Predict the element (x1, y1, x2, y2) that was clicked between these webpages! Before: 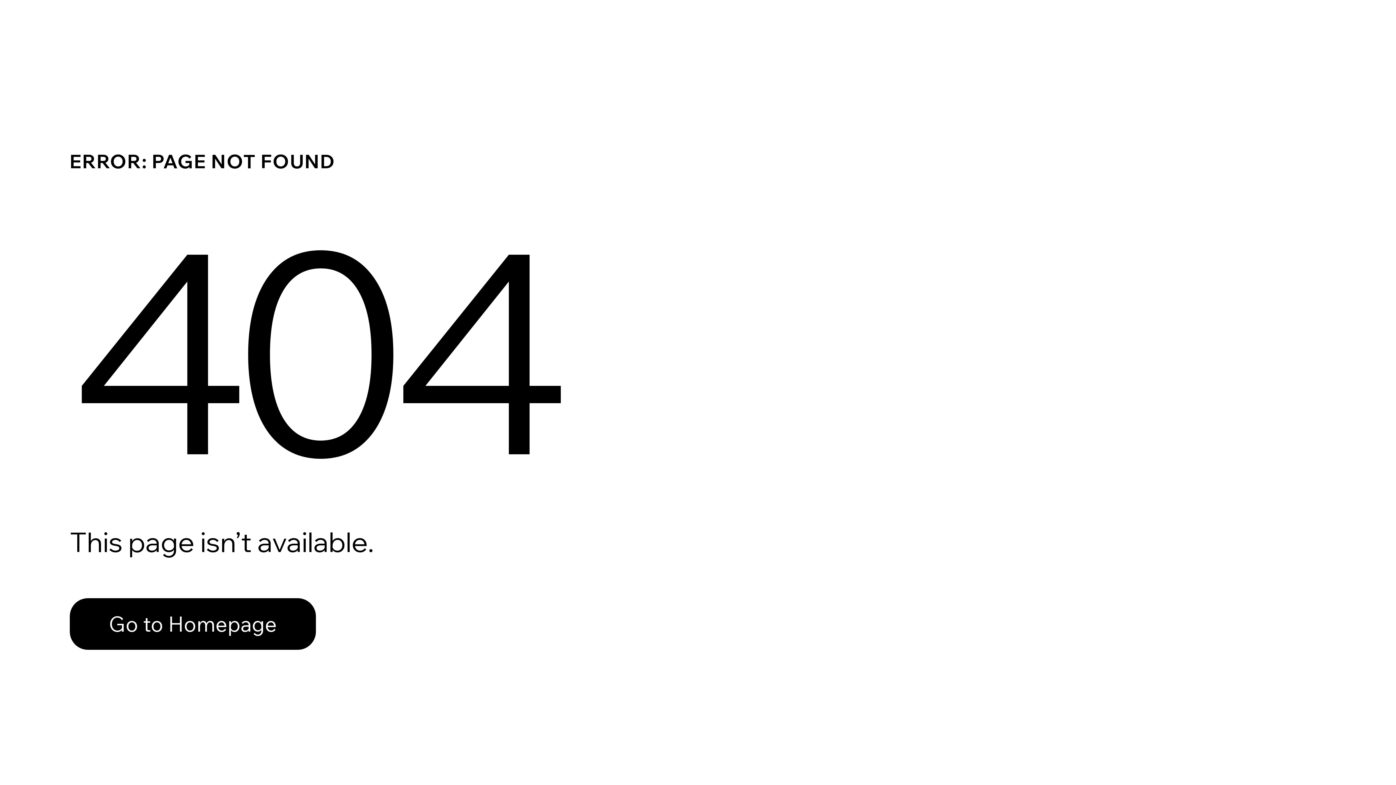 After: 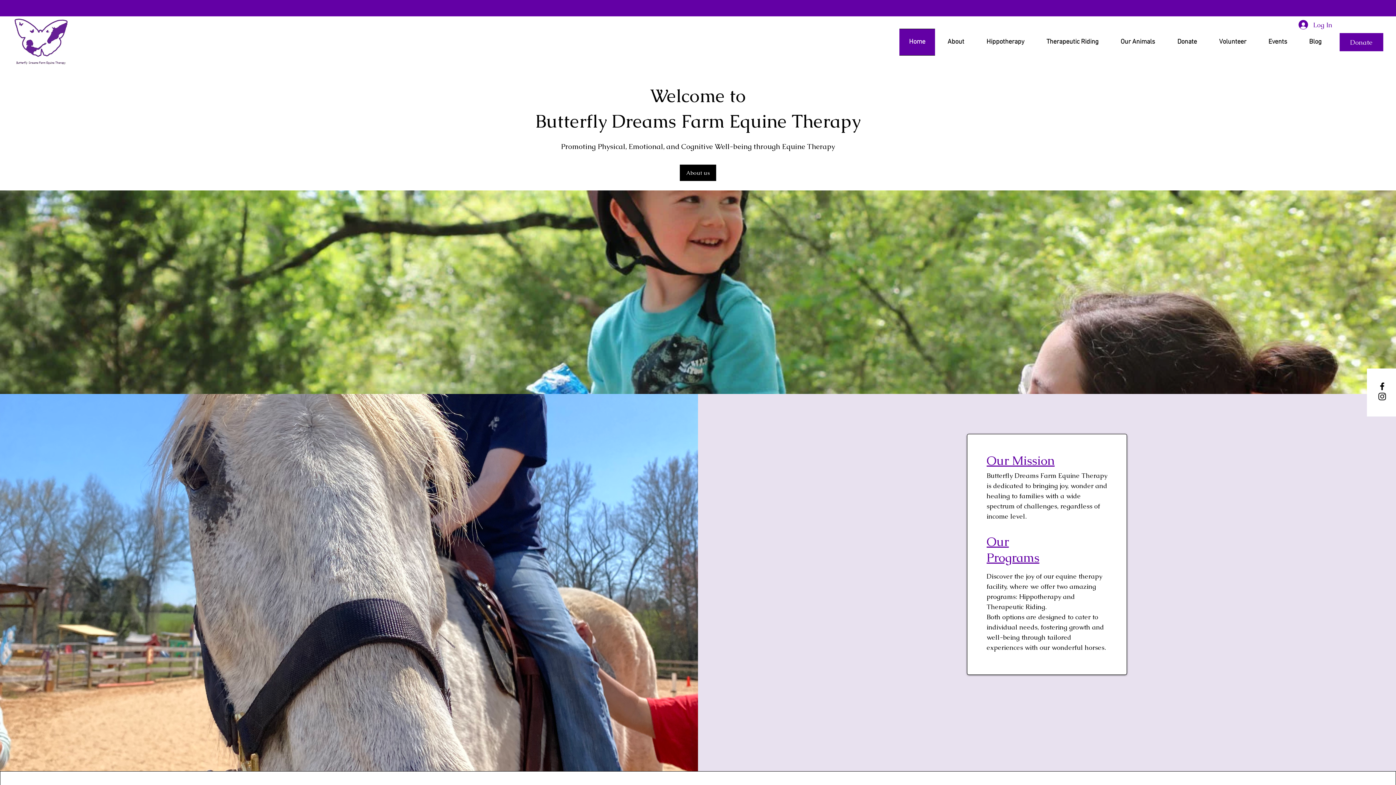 Action: label: Go to Homepage bbox: (69, 598, 316, 650)